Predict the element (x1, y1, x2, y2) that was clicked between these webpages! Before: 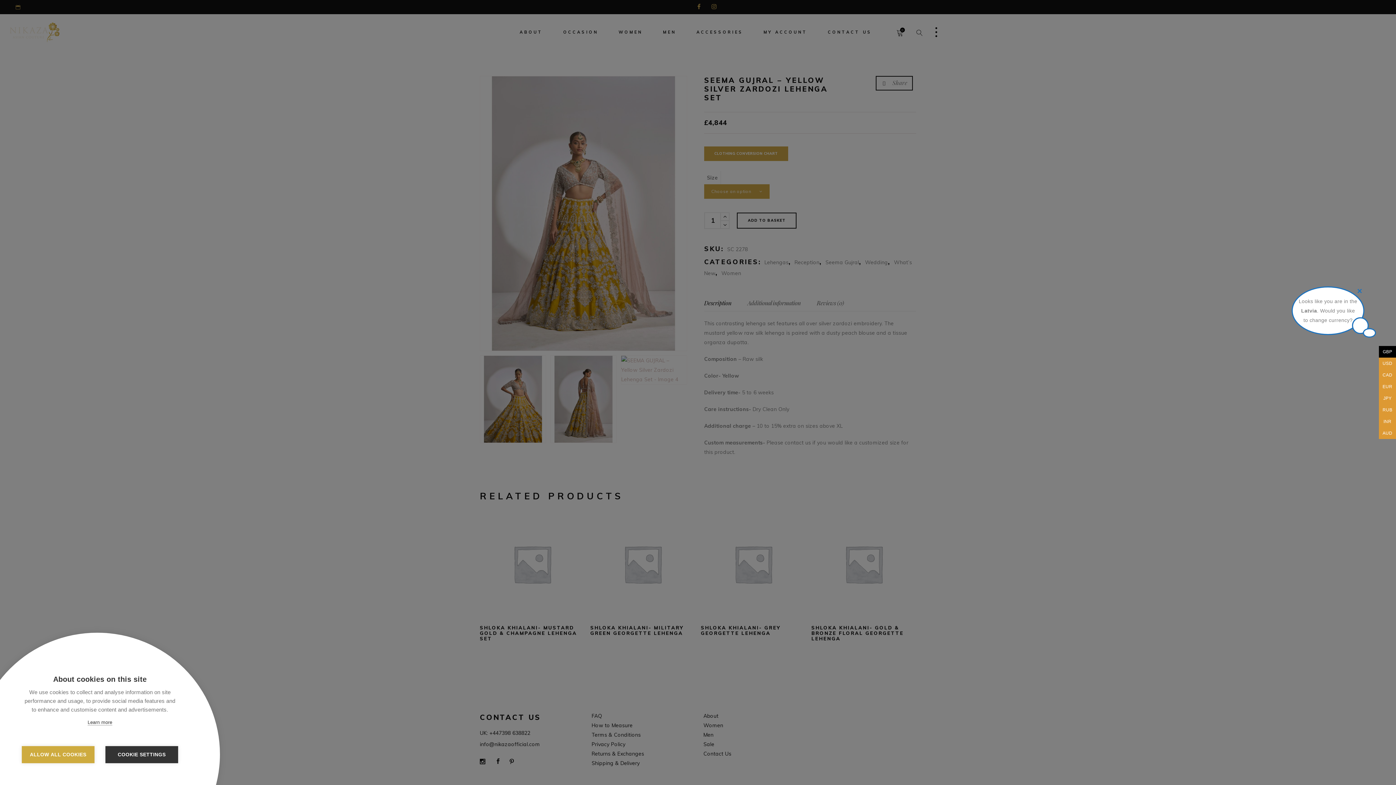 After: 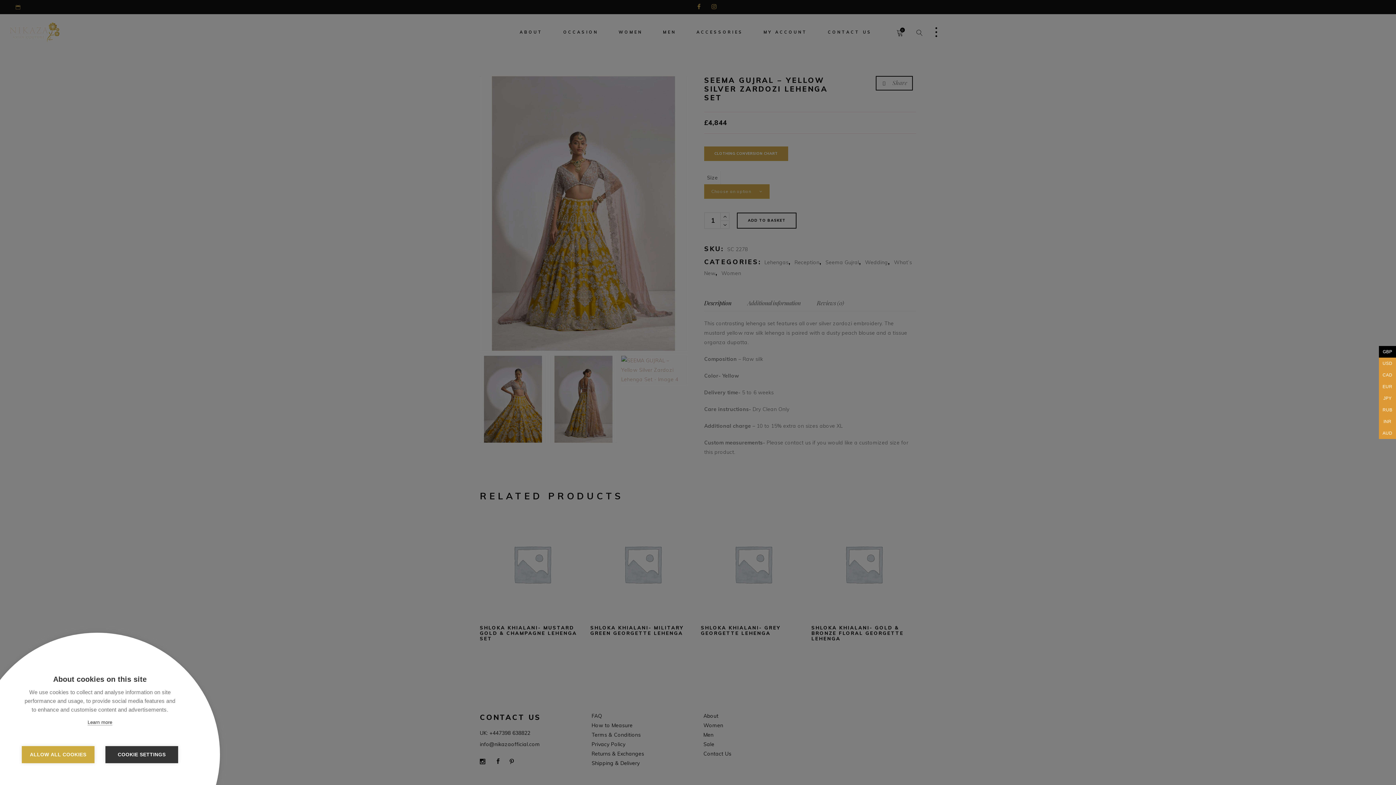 Action: bbox: (1356, 287, 1363, 294) label: ×